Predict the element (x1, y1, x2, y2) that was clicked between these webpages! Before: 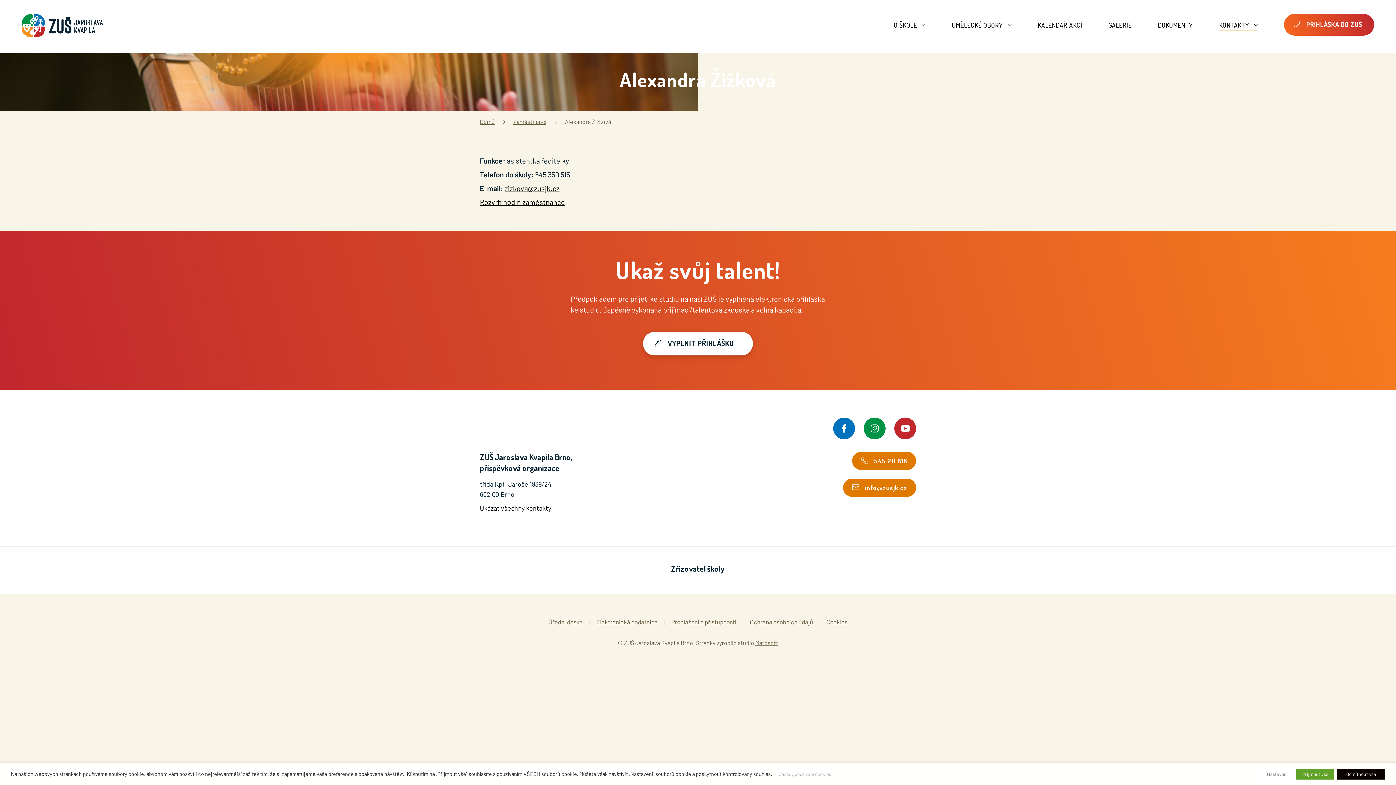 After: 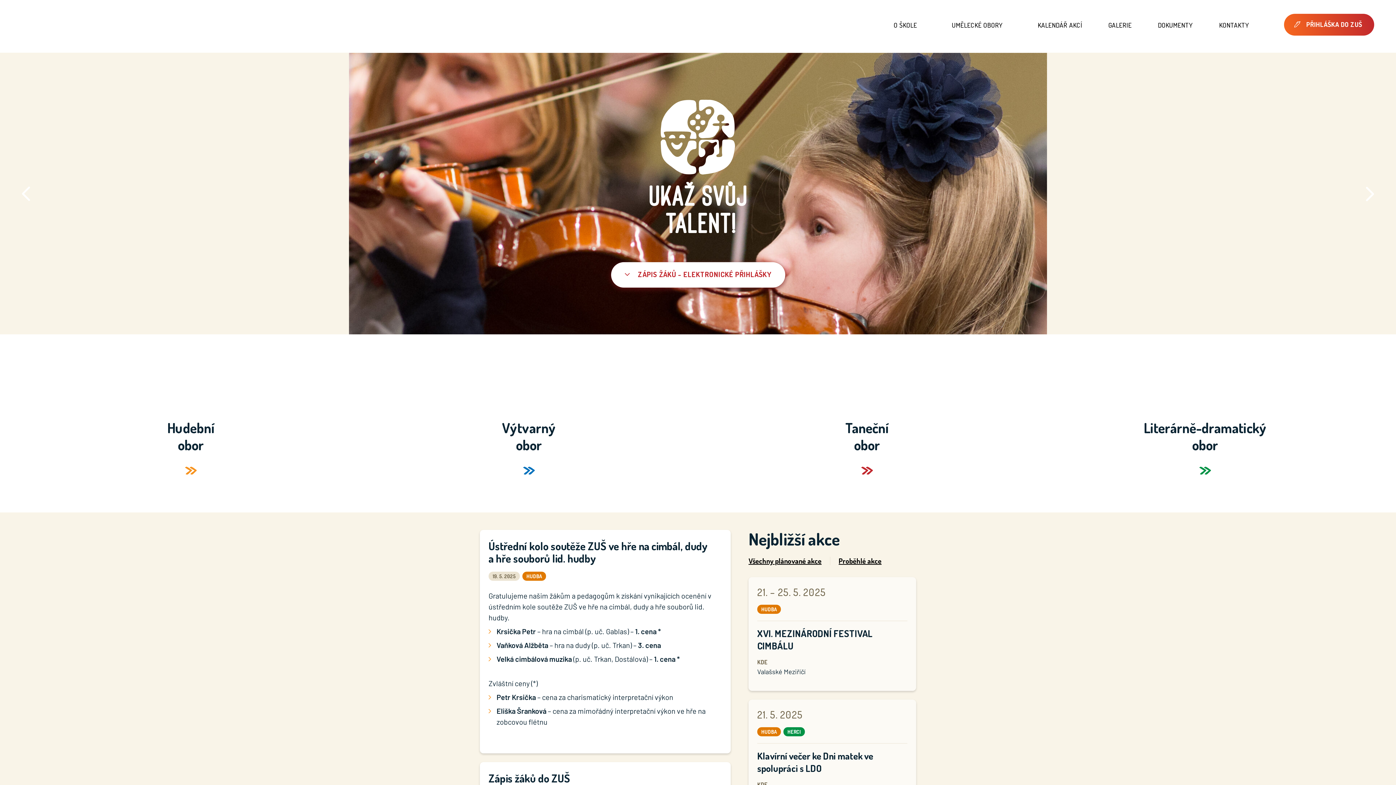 Action: bbox: (480, 415, 589, 441)